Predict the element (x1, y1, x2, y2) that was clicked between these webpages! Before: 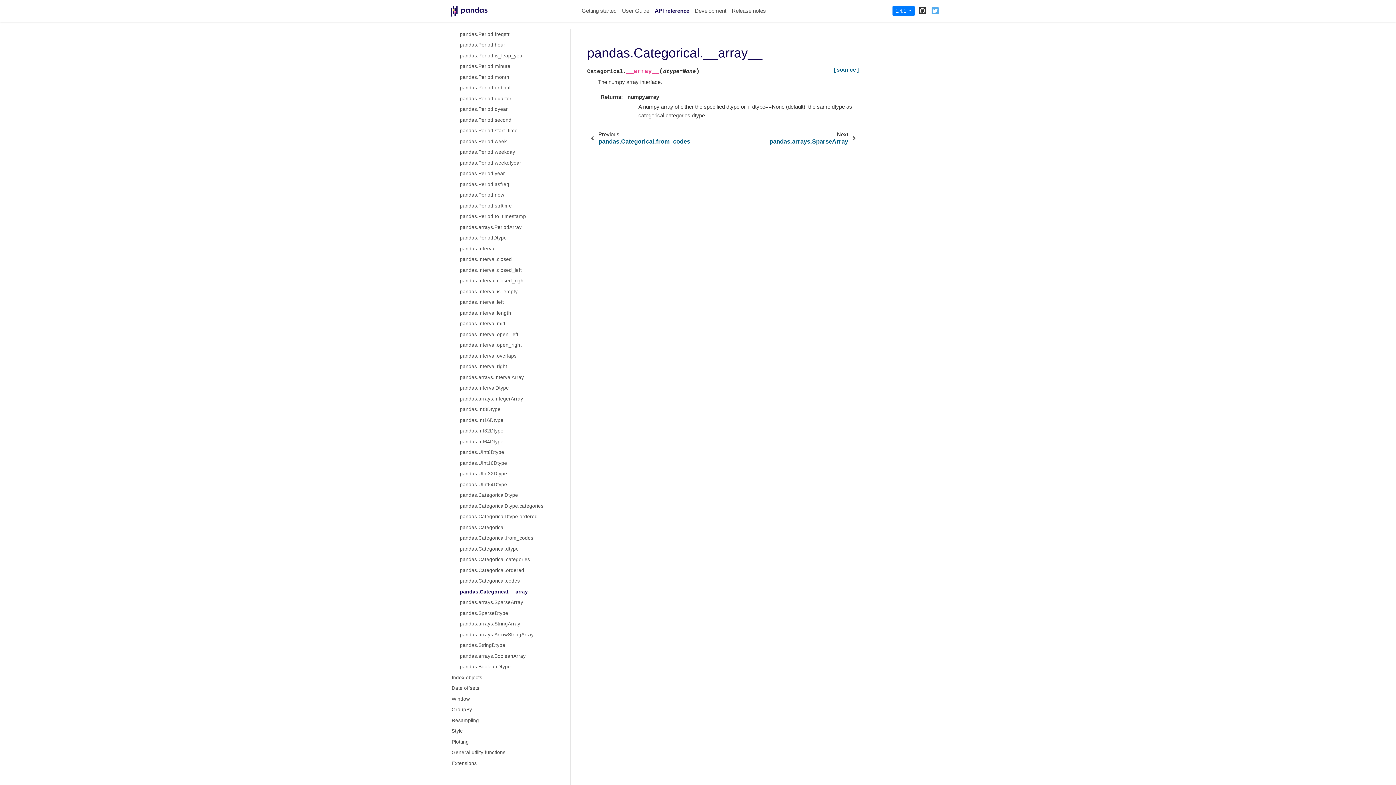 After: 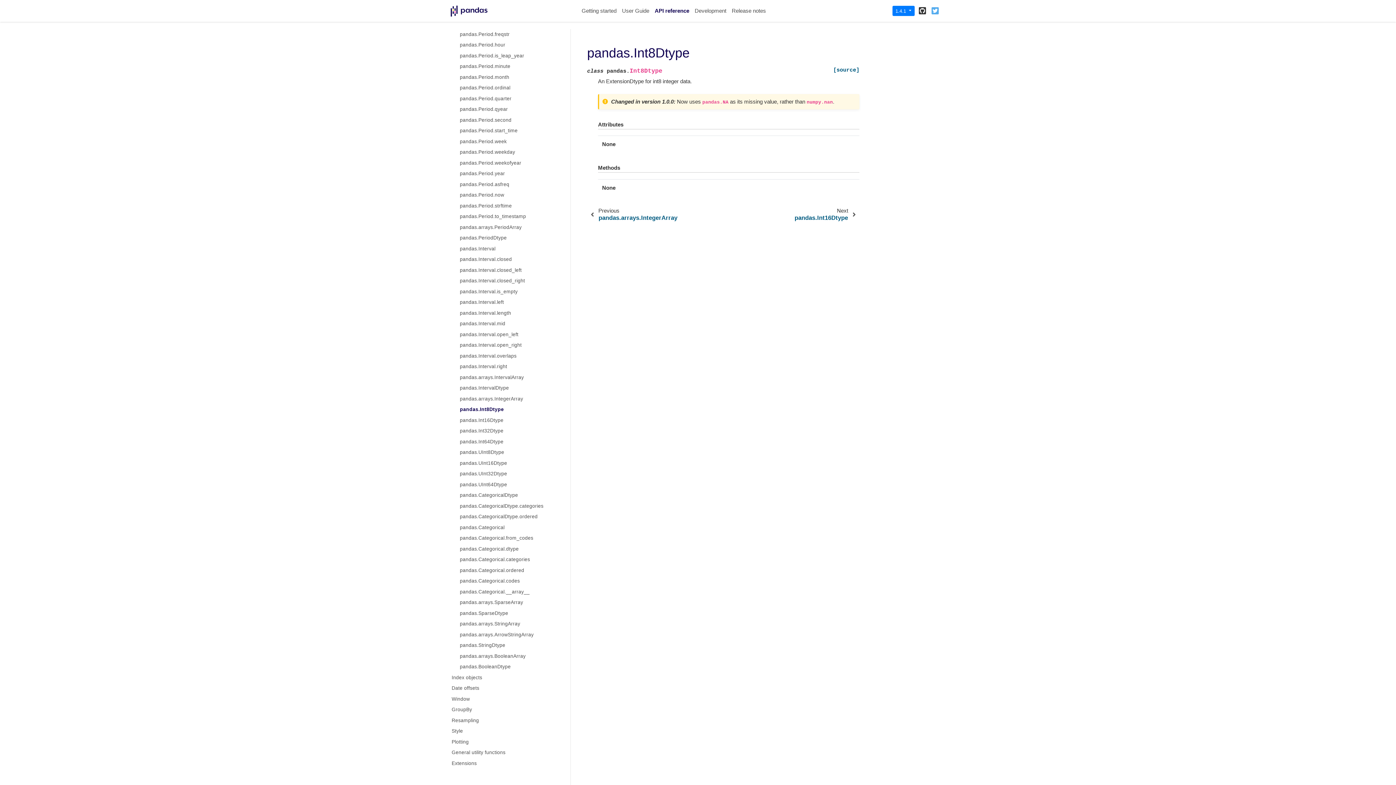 Action: bbox: (451, 404, 570, 415) label: pandas.Int8Dtype